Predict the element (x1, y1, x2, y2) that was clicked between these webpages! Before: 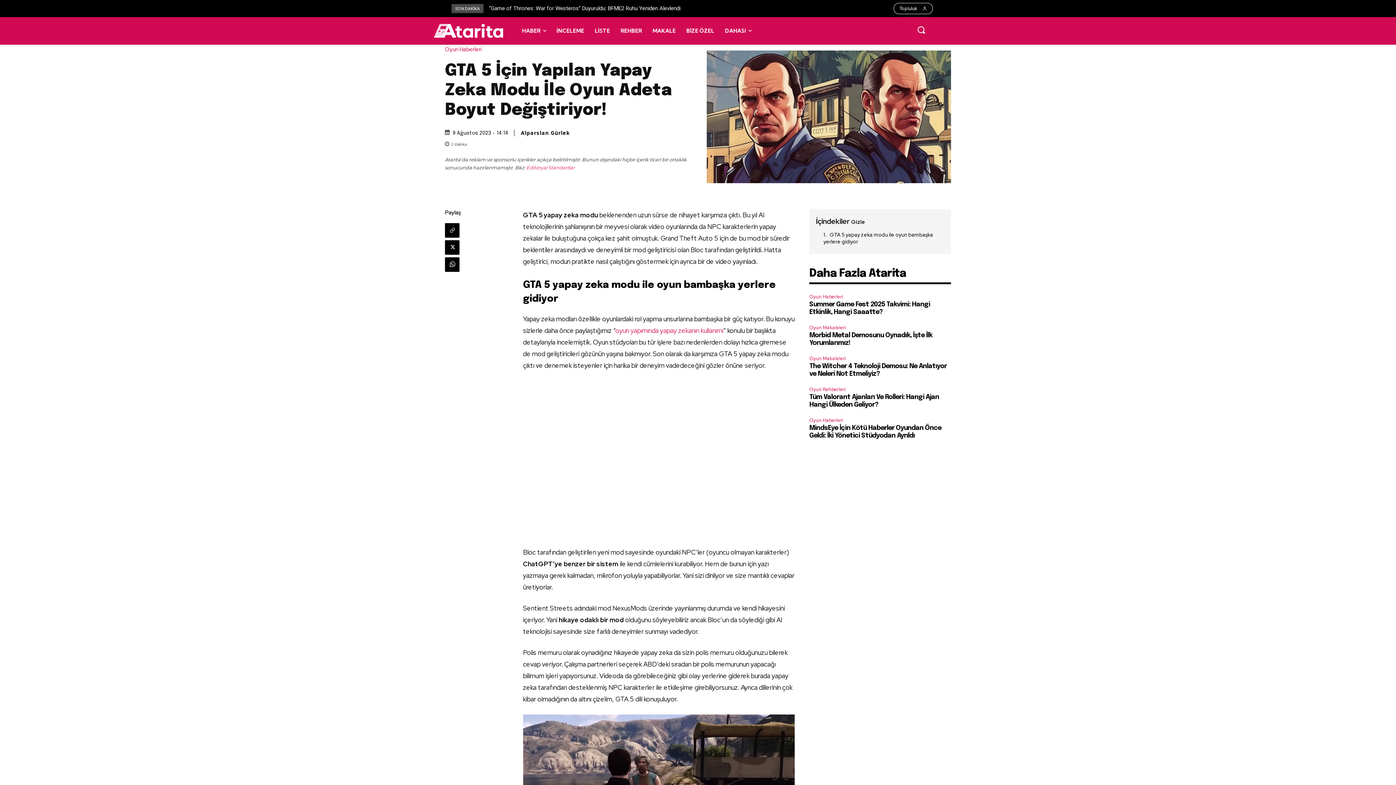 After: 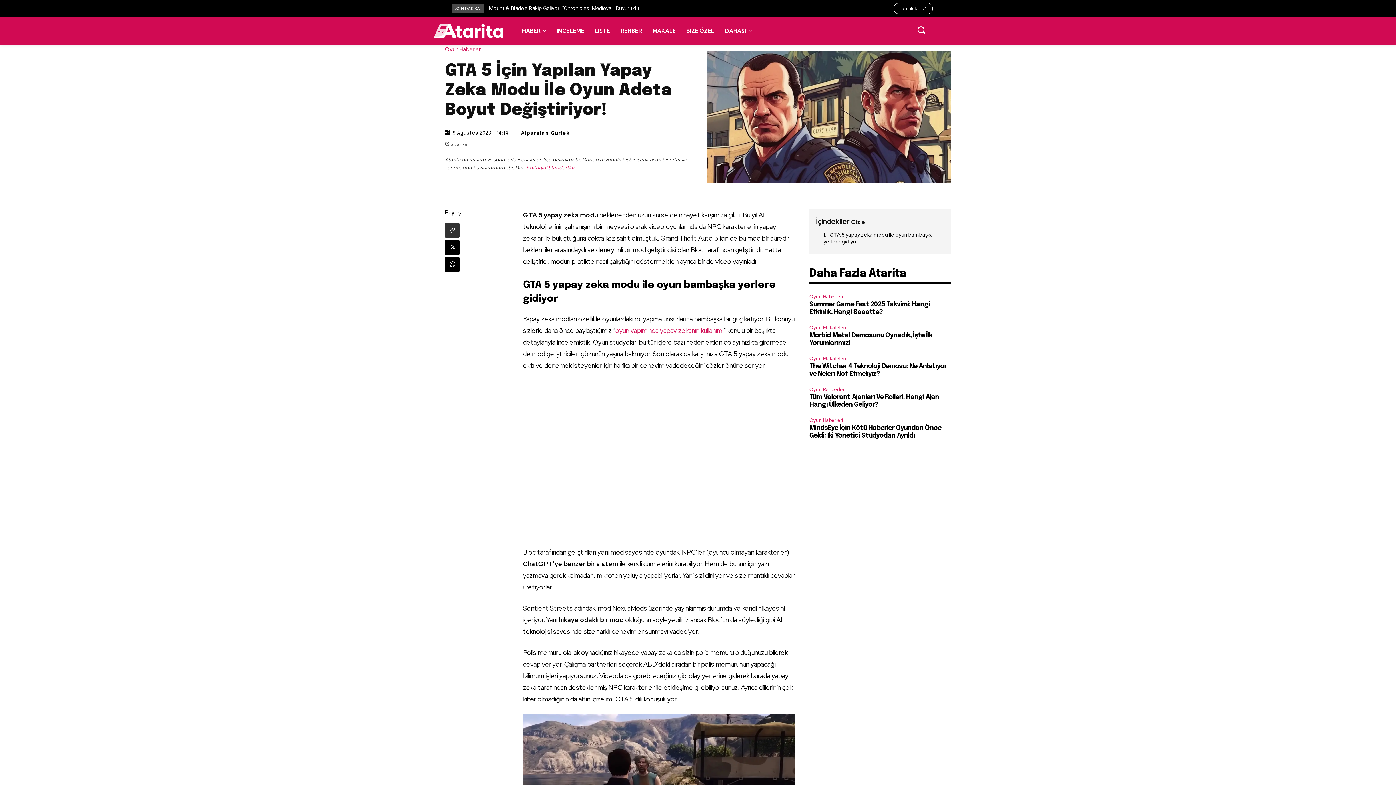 Action: bbox: (445, 223, 459, 237)